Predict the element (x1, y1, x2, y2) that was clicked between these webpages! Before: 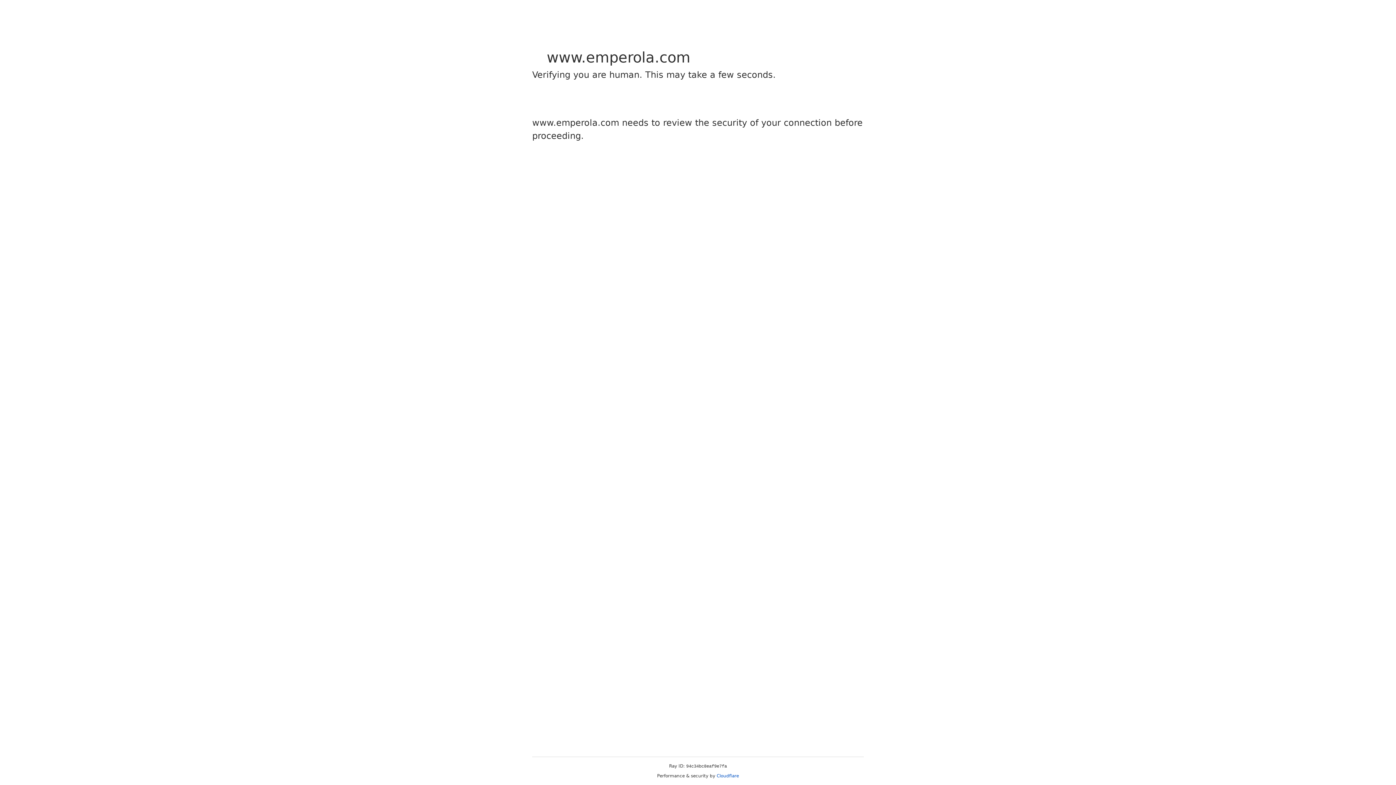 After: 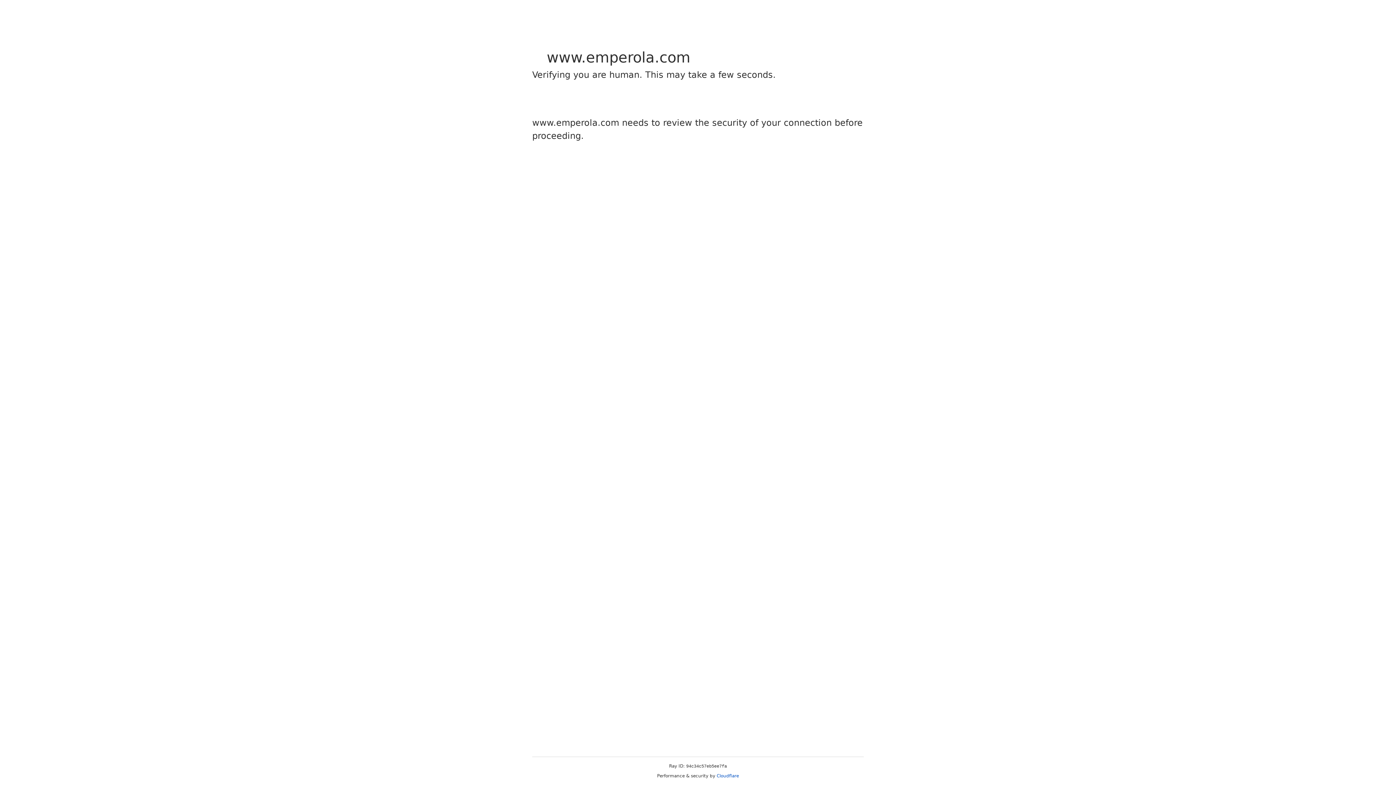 Action: label: Cloudflare bbox: (716, 773, 739, 778)